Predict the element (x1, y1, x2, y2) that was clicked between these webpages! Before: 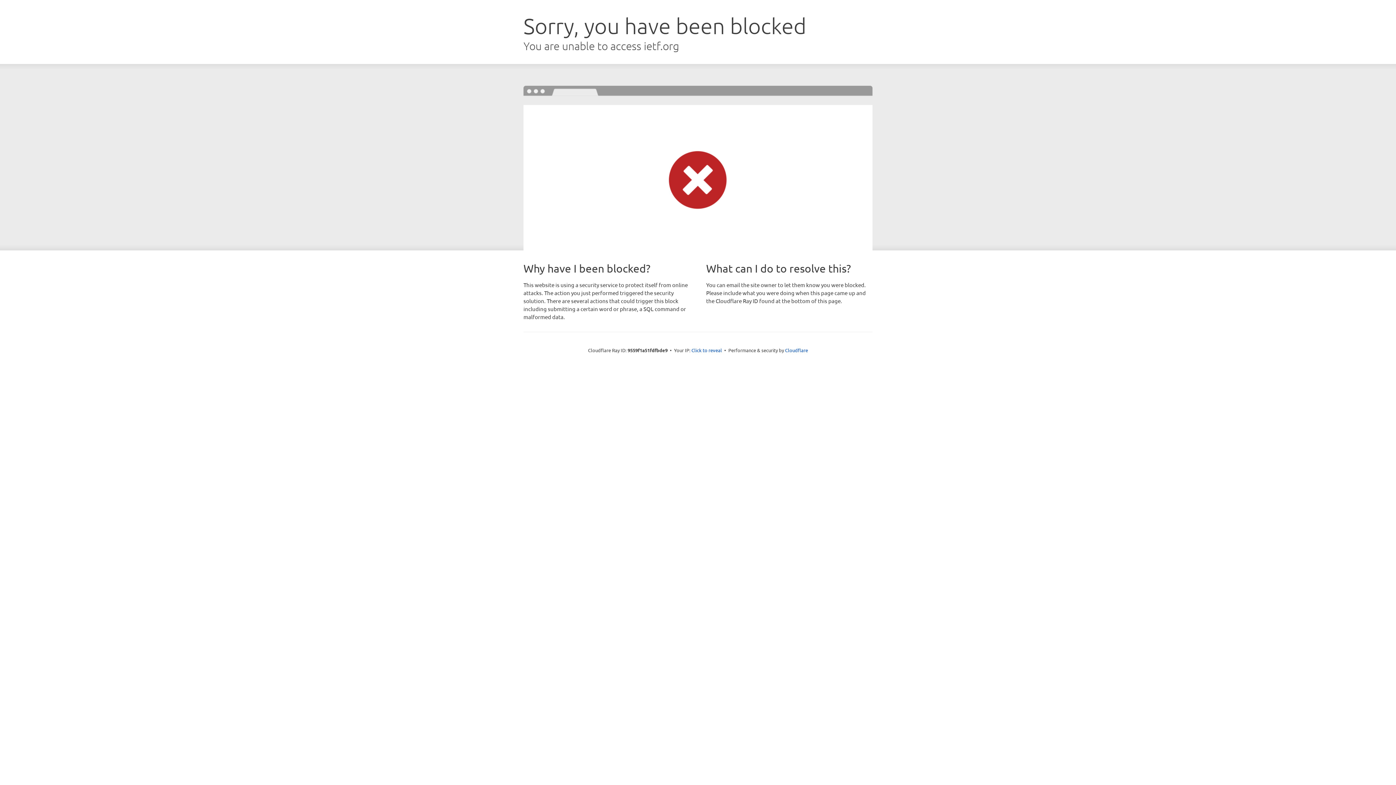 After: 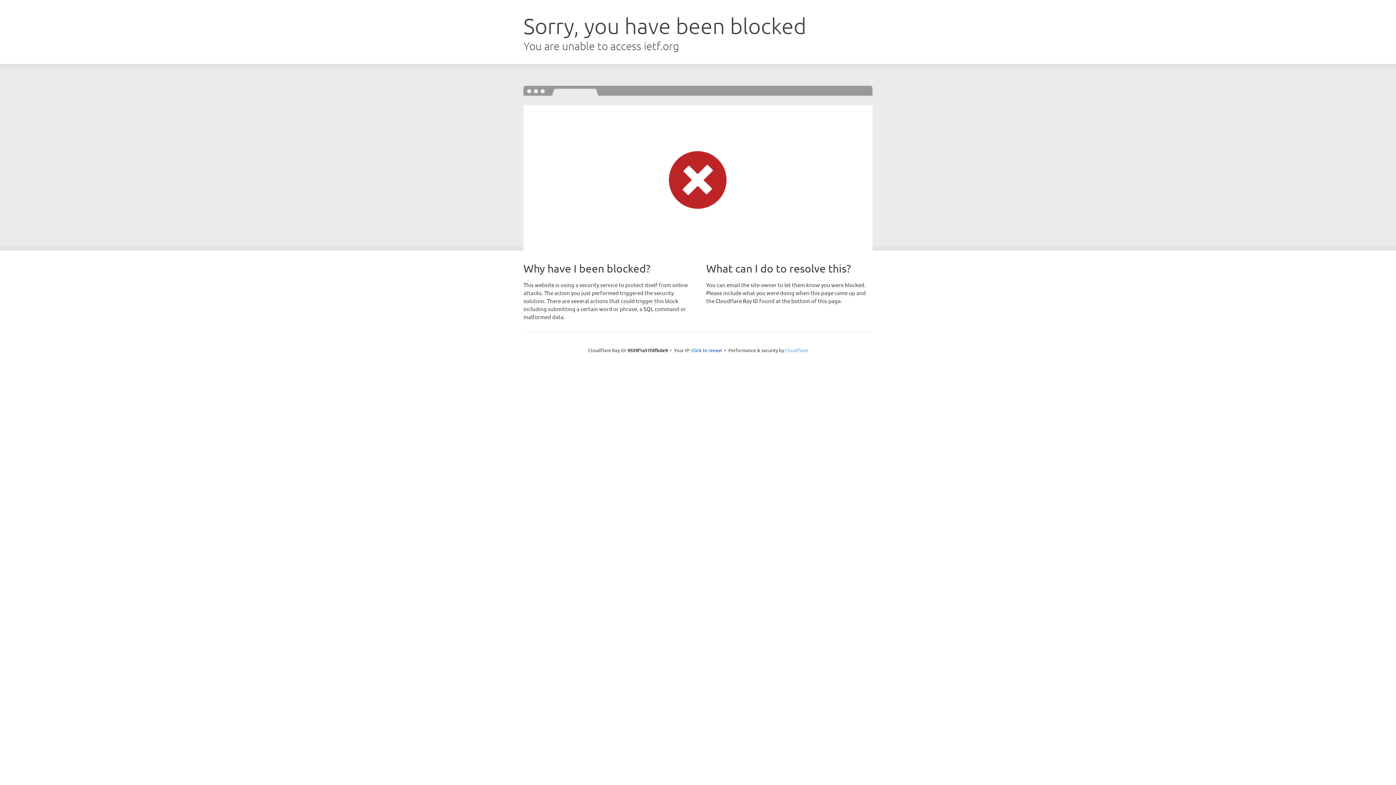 Action: bbox: (785, 347, 808, 353) label: Cloudflare